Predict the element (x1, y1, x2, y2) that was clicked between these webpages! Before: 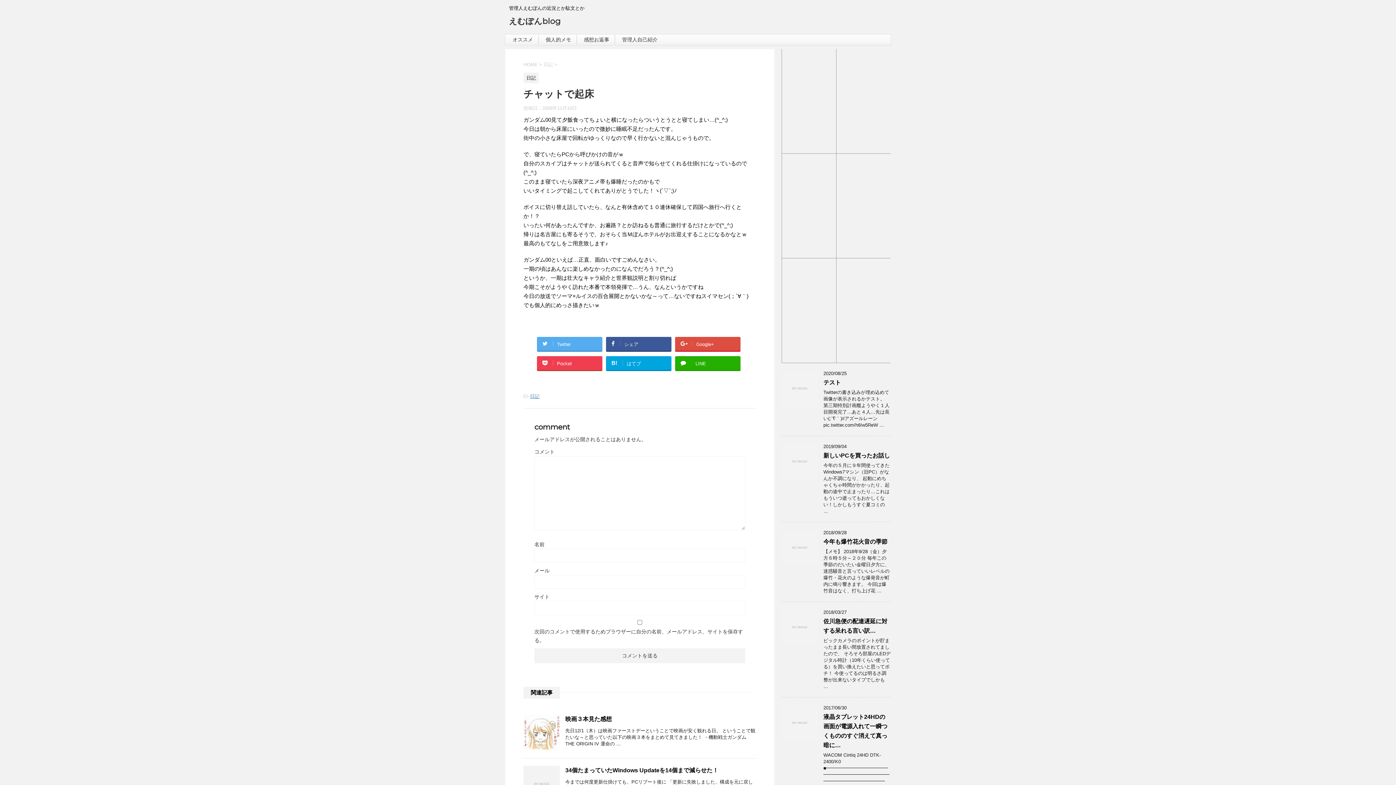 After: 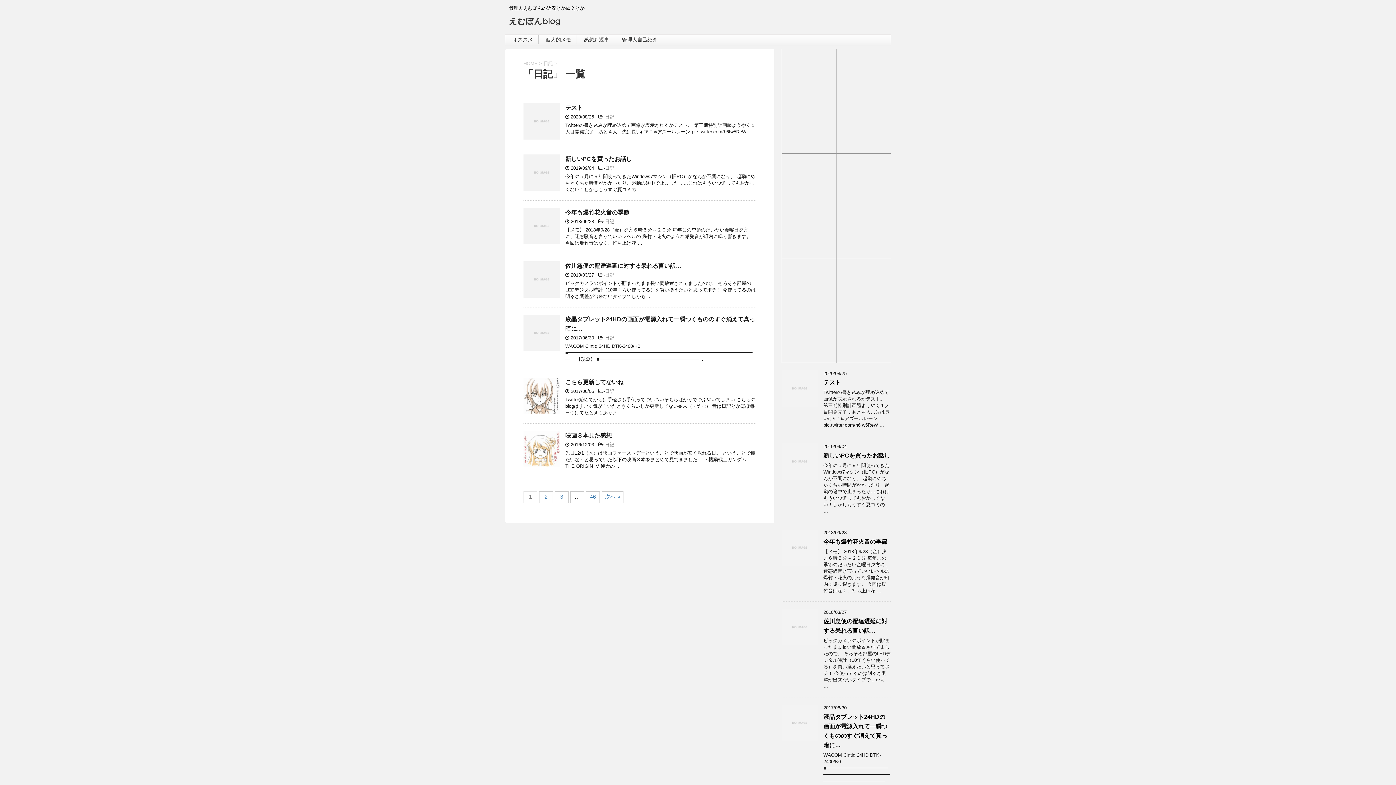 Action: label: 日記 bbox: (523, 75, 538, 80)